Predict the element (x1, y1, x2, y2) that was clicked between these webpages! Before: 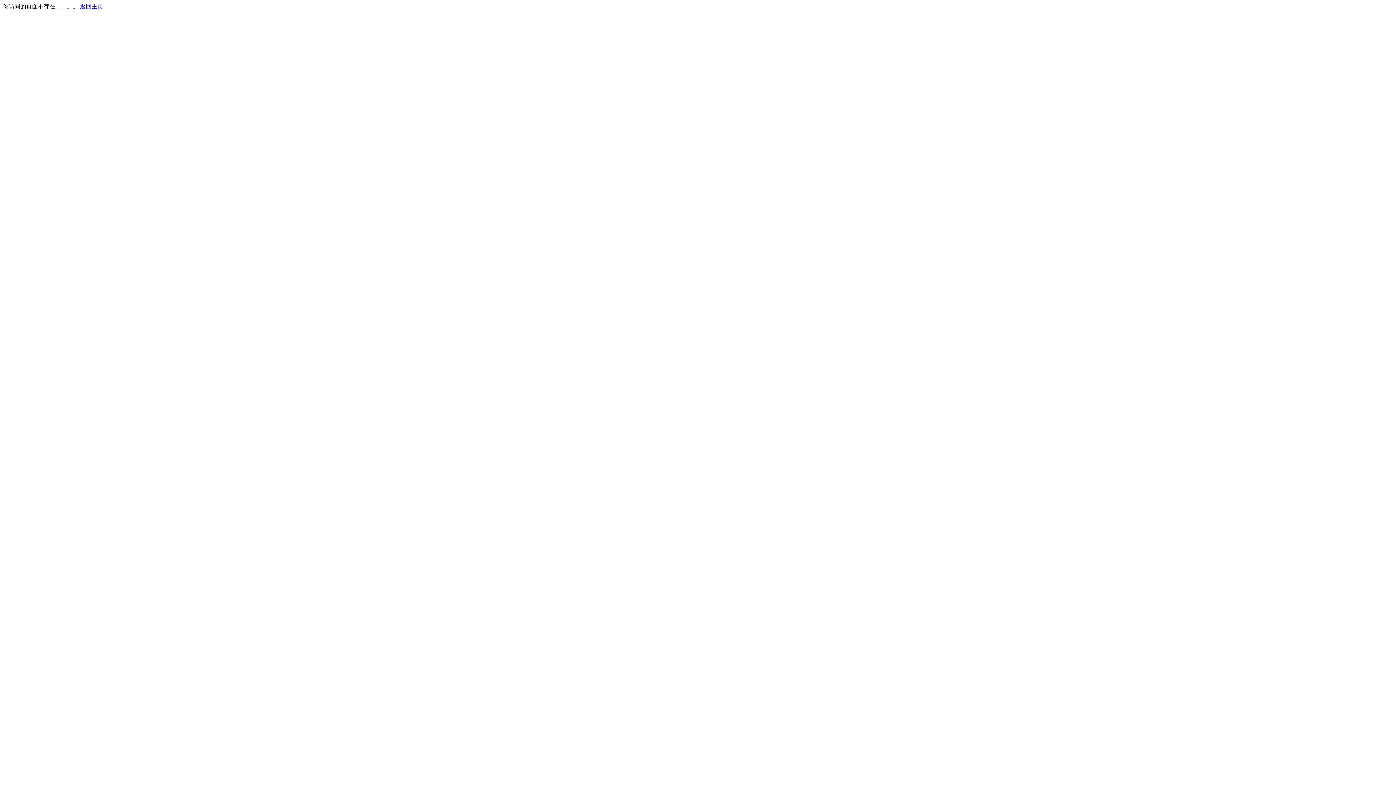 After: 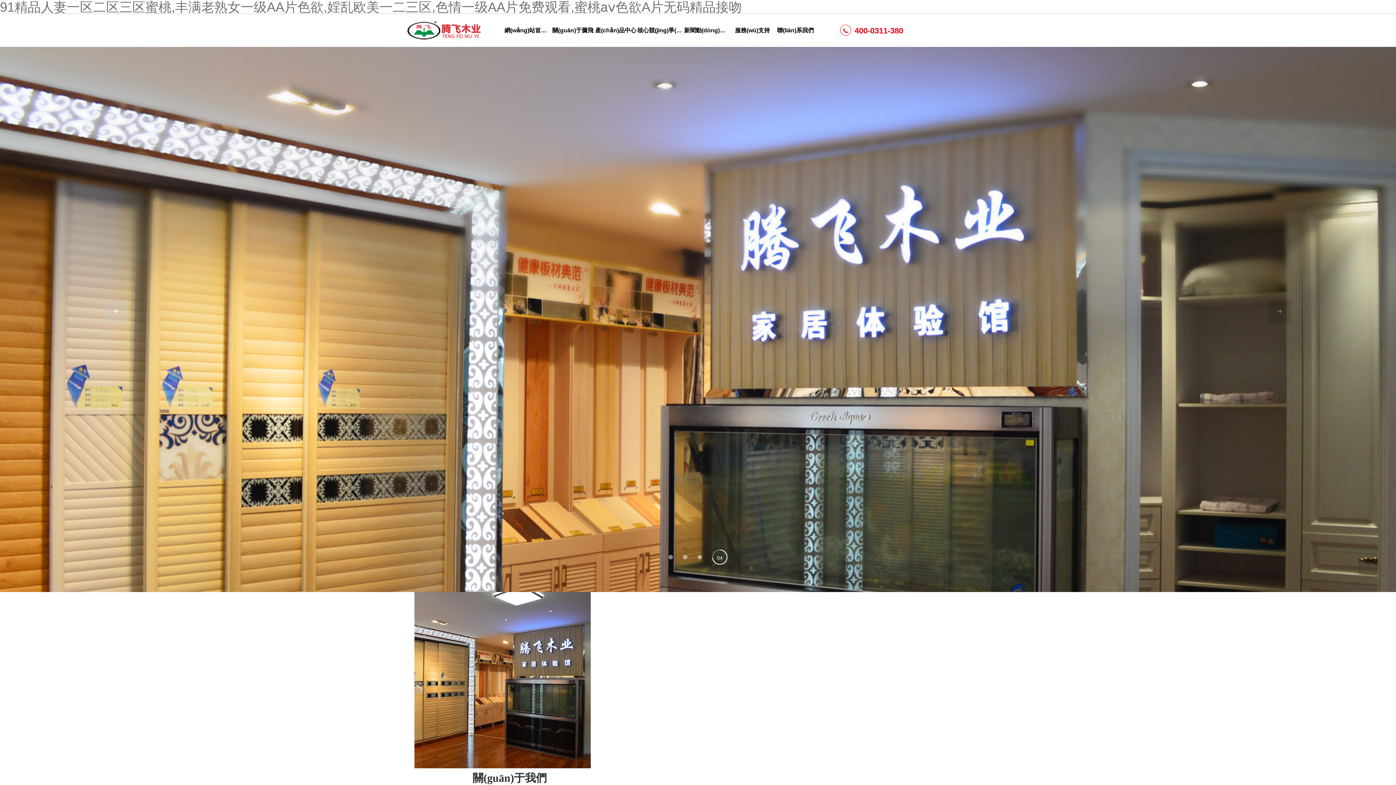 Action: label: 返回主页 bbox: (80, 3, 103, 9)